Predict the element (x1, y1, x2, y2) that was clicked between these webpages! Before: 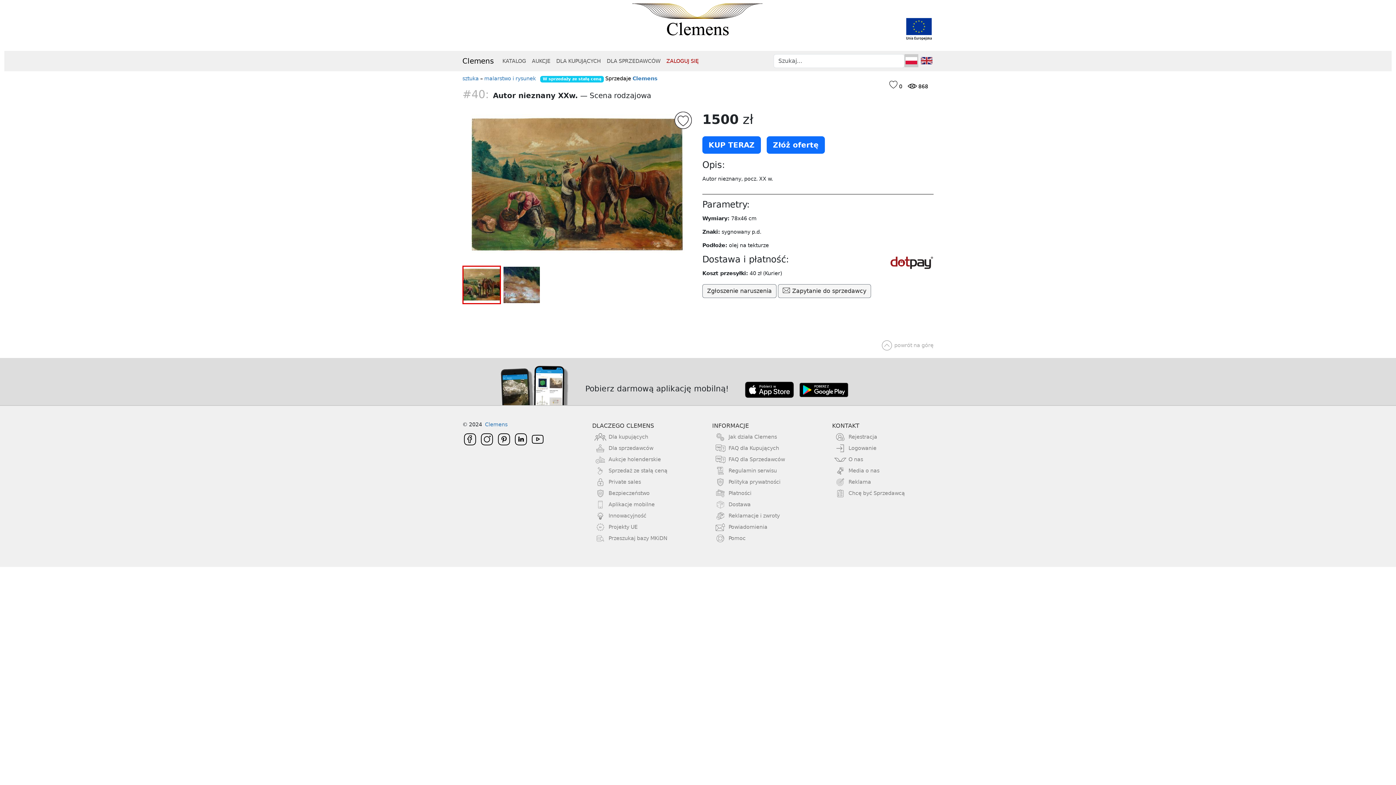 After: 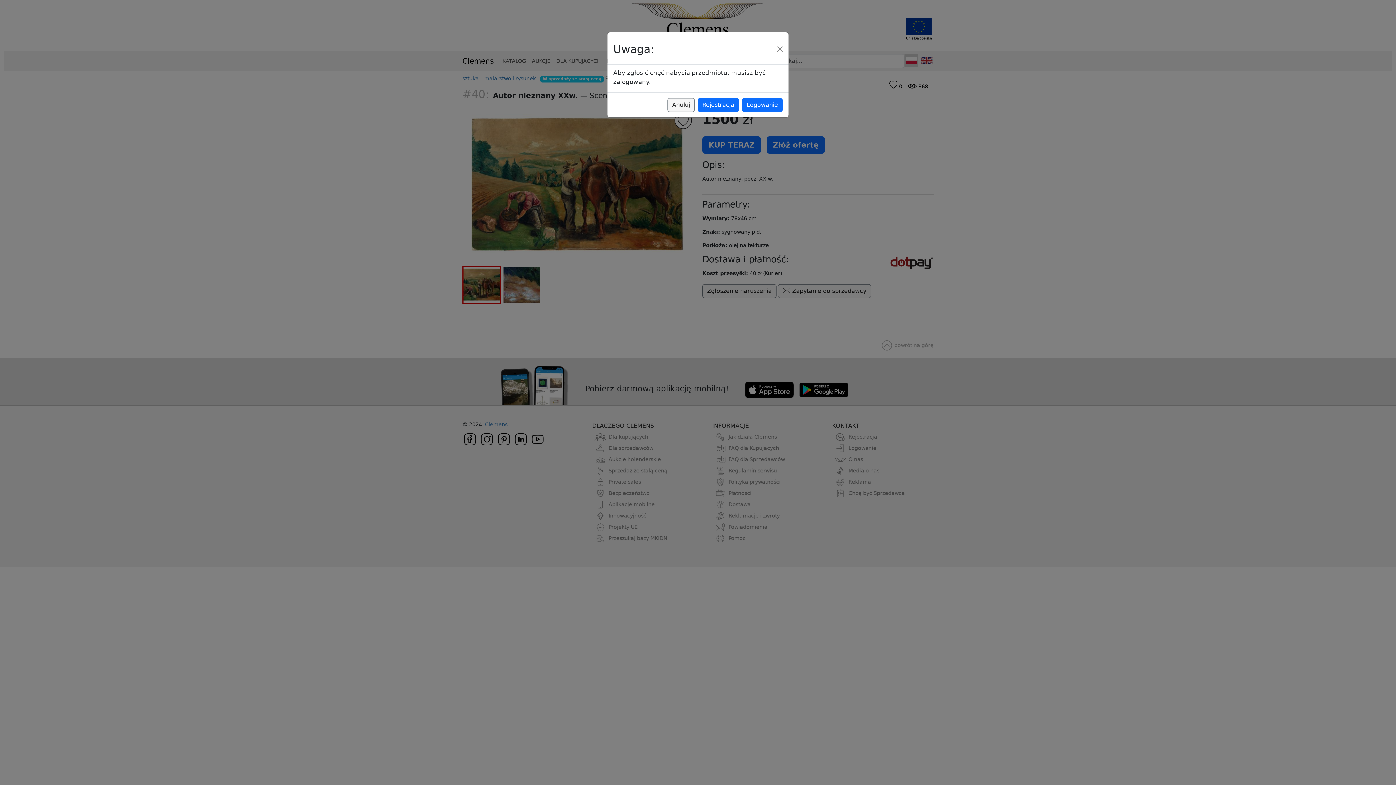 Action: bbox: (766, 136, 825, 153) label: Złóż ofertę